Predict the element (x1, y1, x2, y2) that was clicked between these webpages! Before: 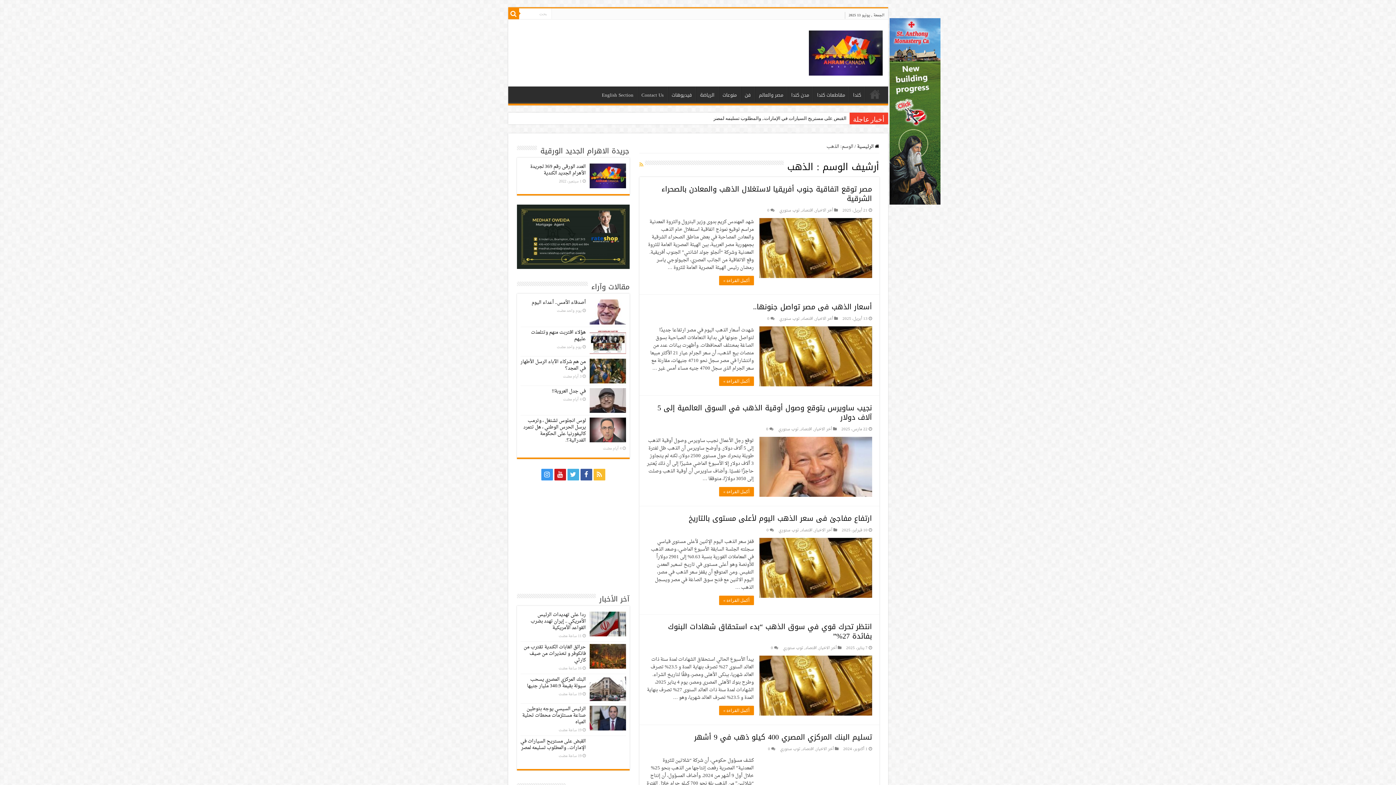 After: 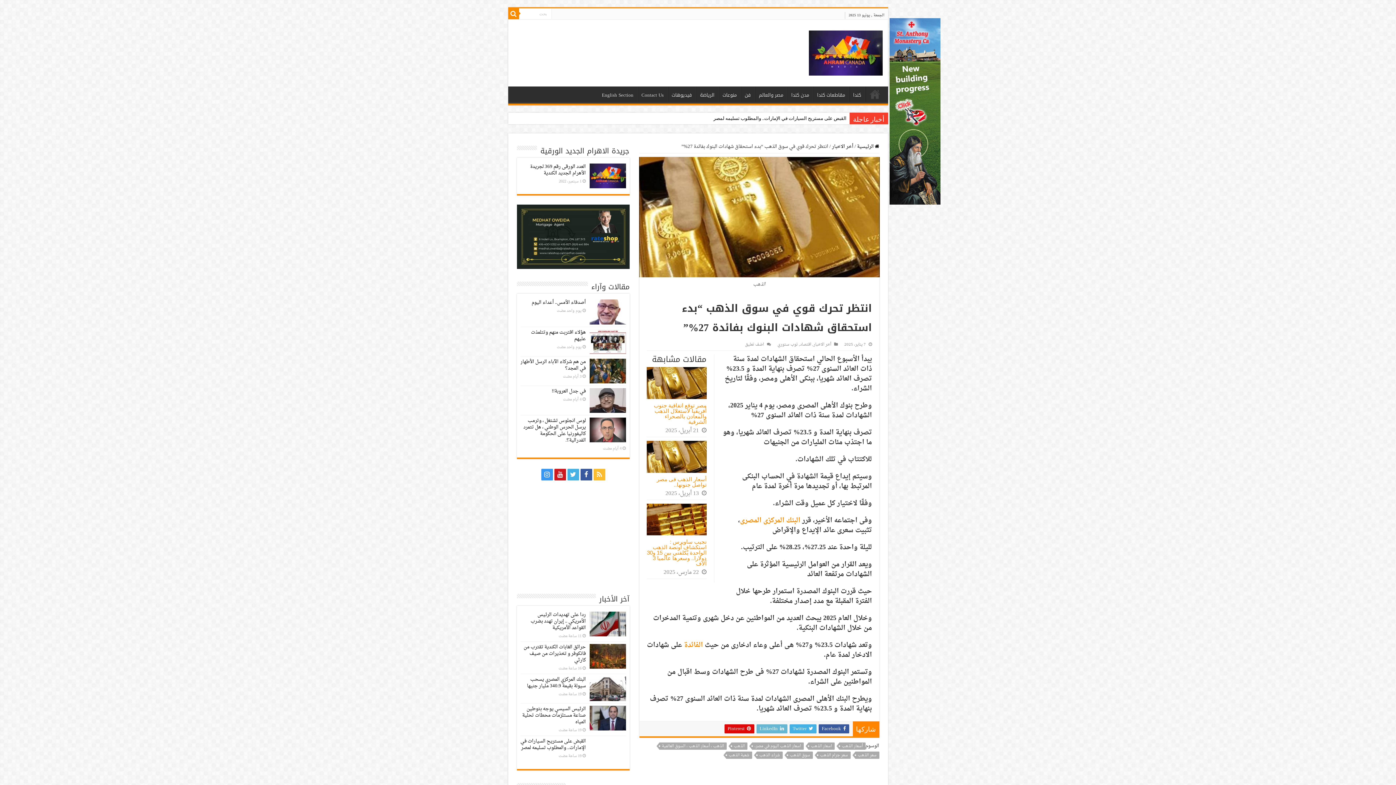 Action: label: انتظر تحرك قوي في سوق الذهب “بدء استحقاق شهادات البنوك بفائدة 27%” bbox: (668, 620, 872, 643)